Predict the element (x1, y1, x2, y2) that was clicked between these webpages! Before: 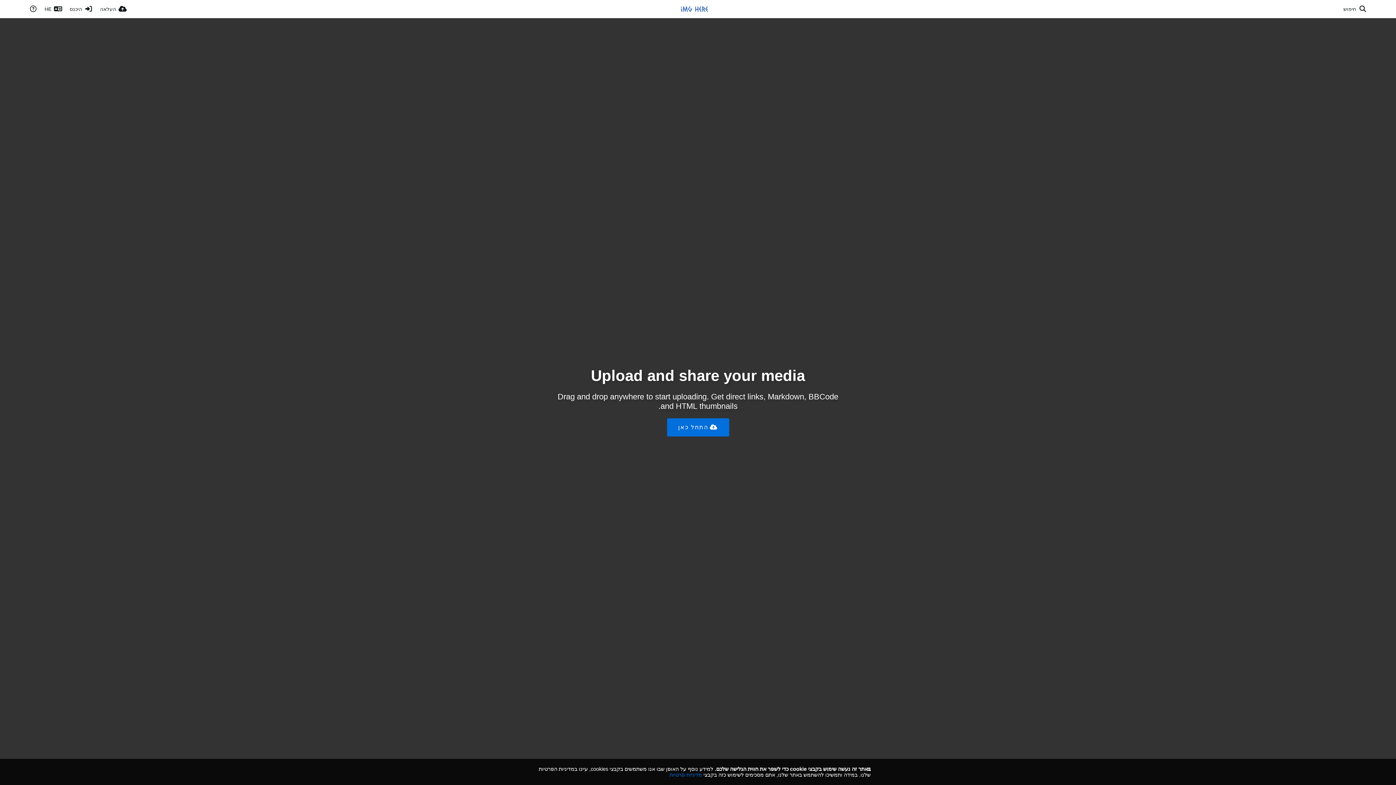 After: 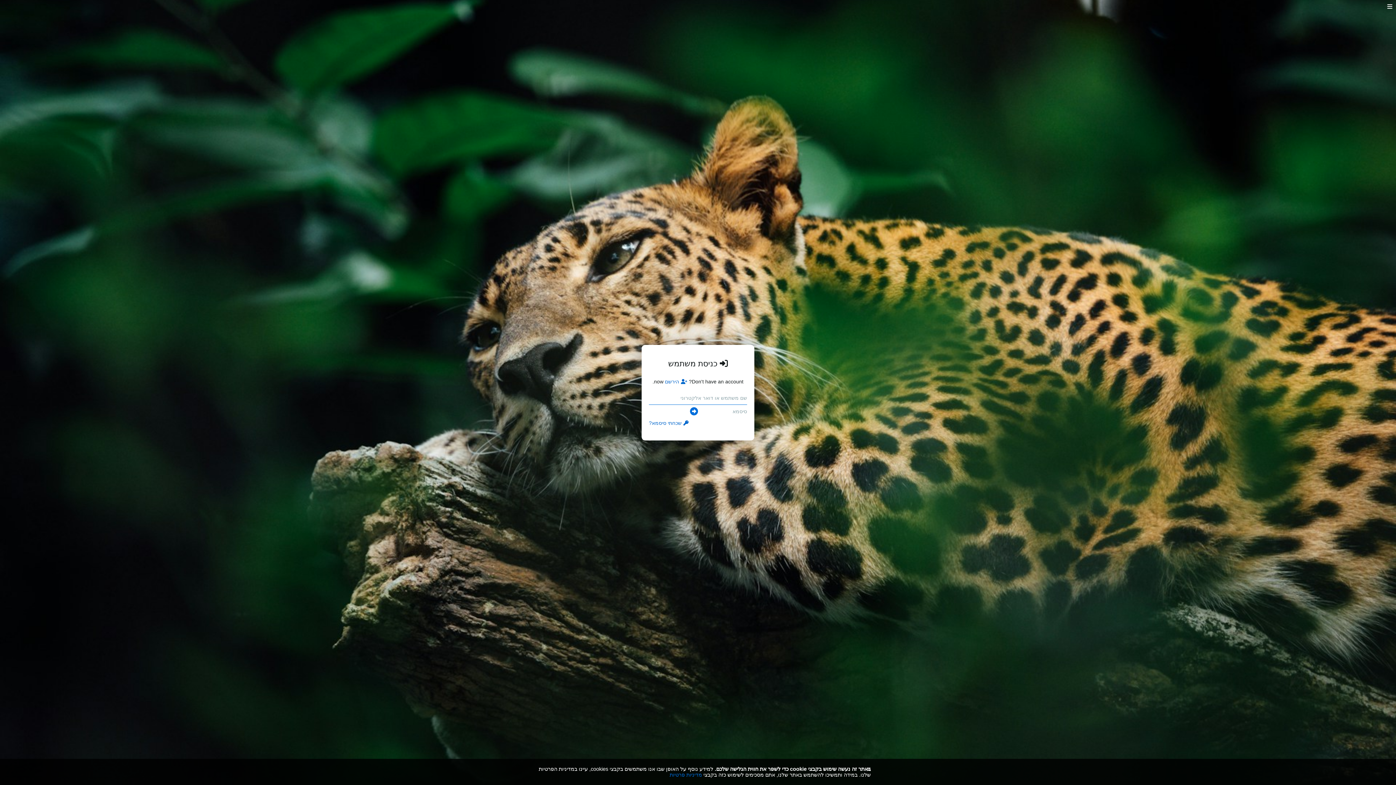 Action: bbox: (69, 0, 92, 18) label: היכנס